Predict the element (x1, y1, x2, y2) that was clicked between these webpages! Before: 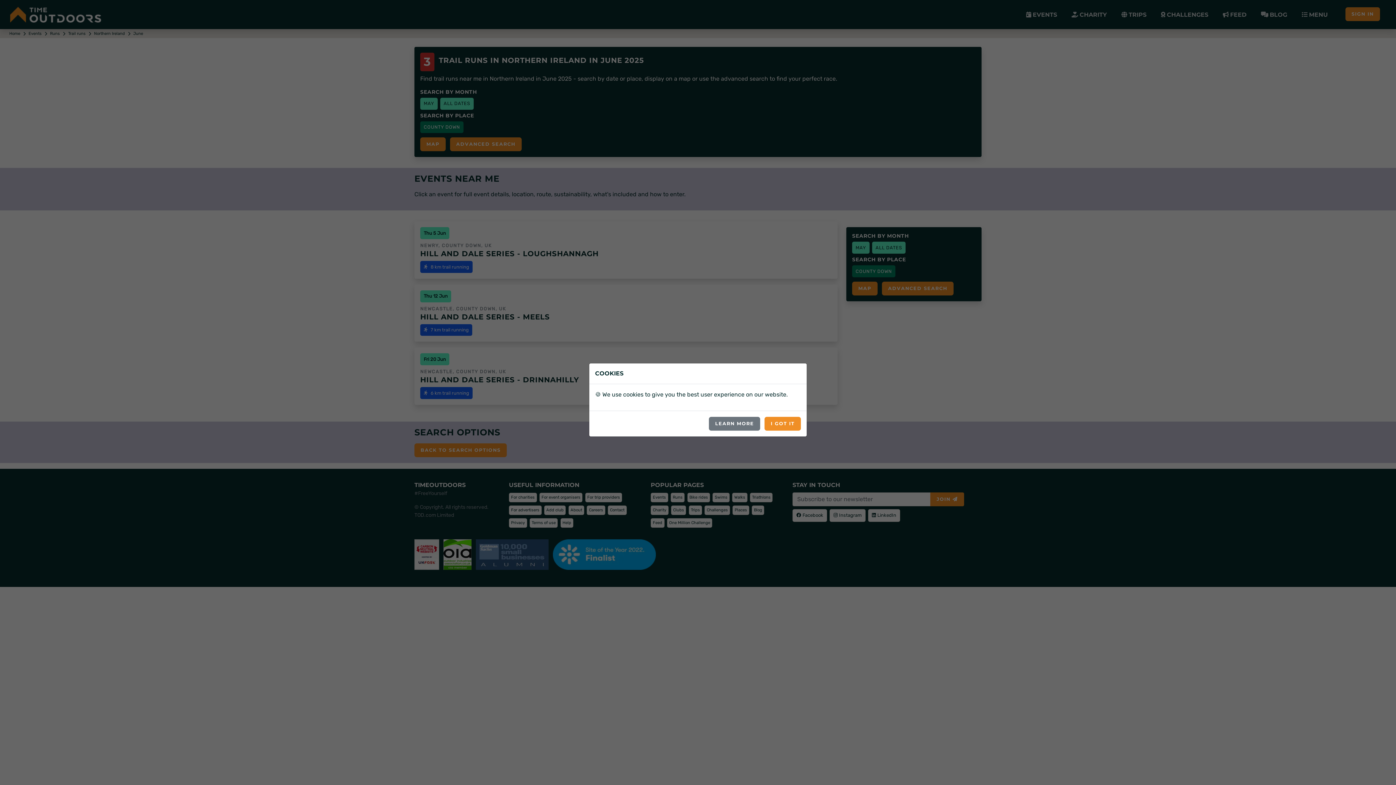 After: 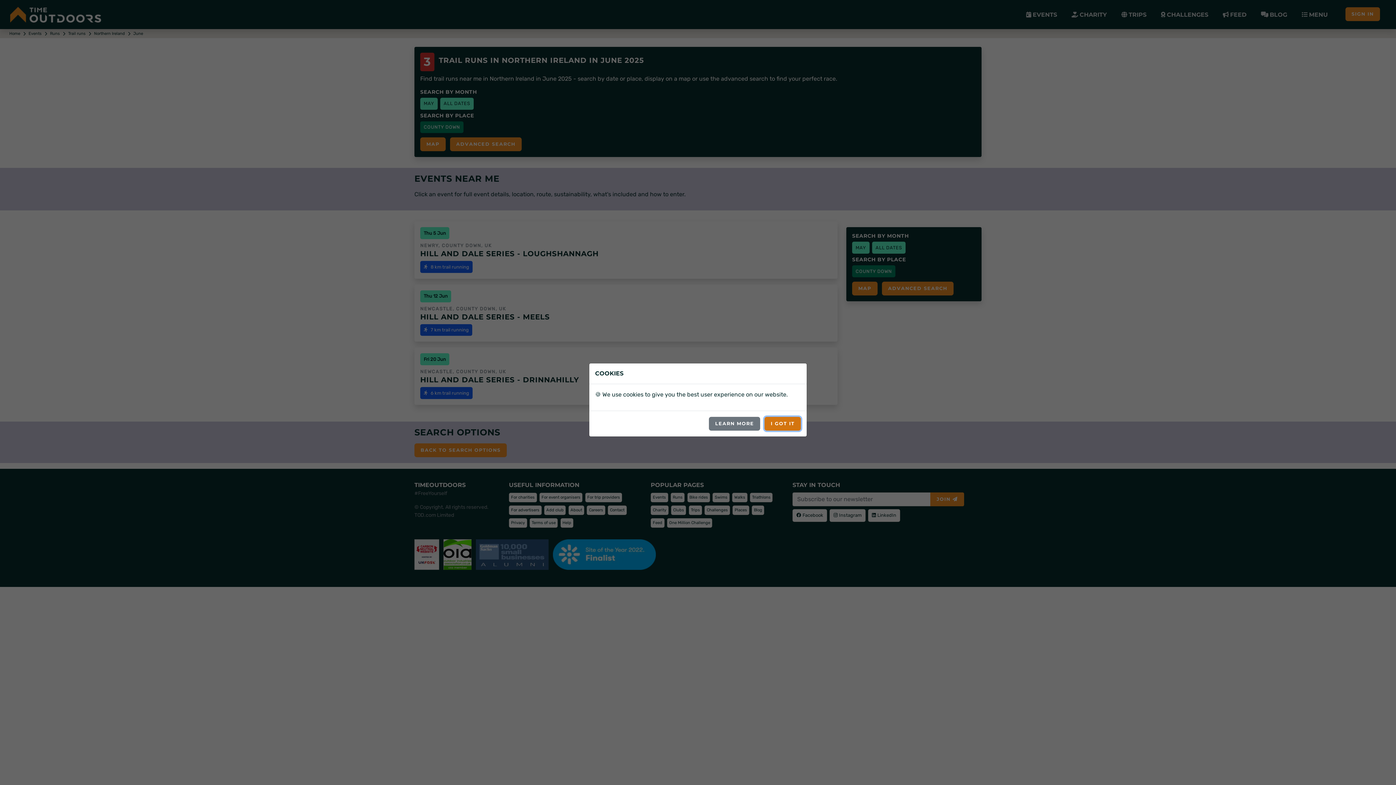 Action: label: I GOT IT bbox: (764, 416, 801, 430)